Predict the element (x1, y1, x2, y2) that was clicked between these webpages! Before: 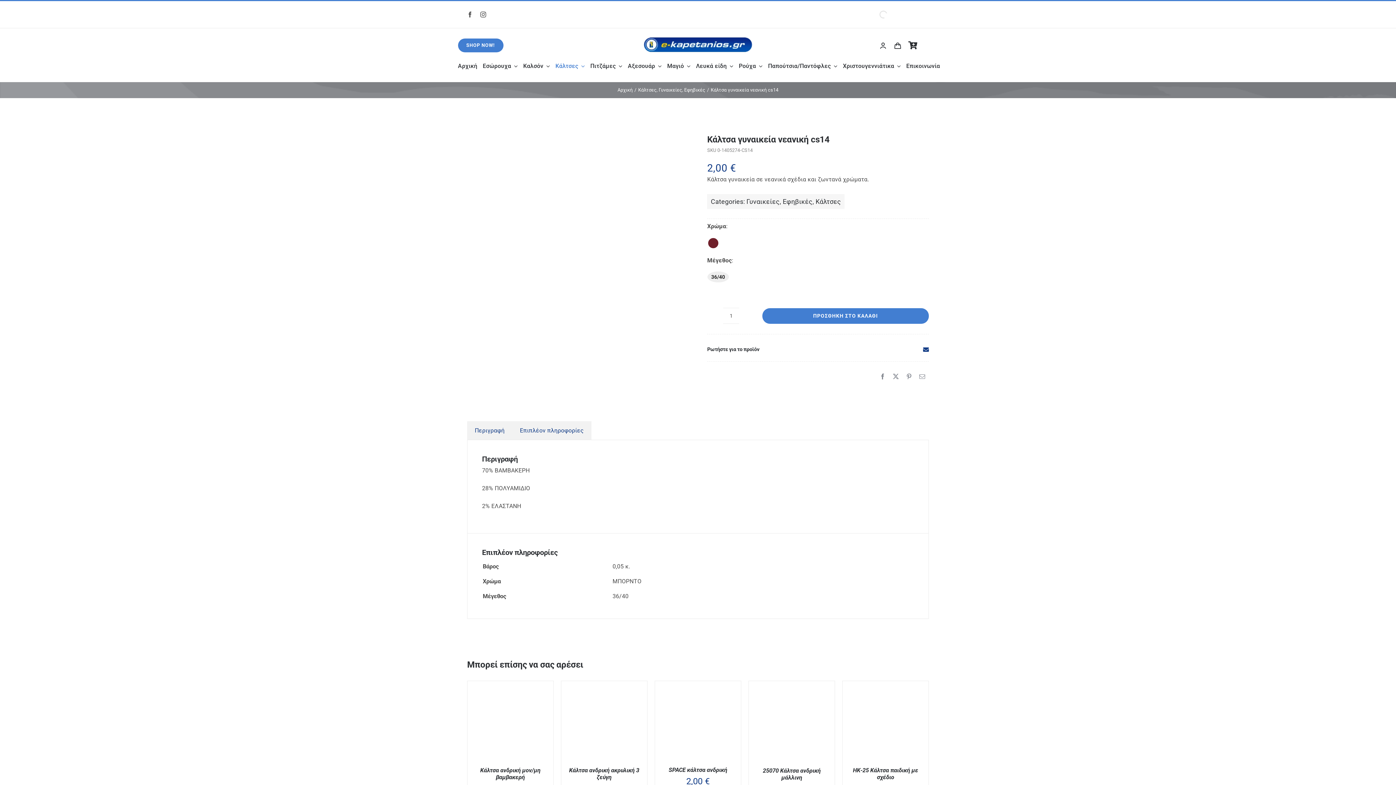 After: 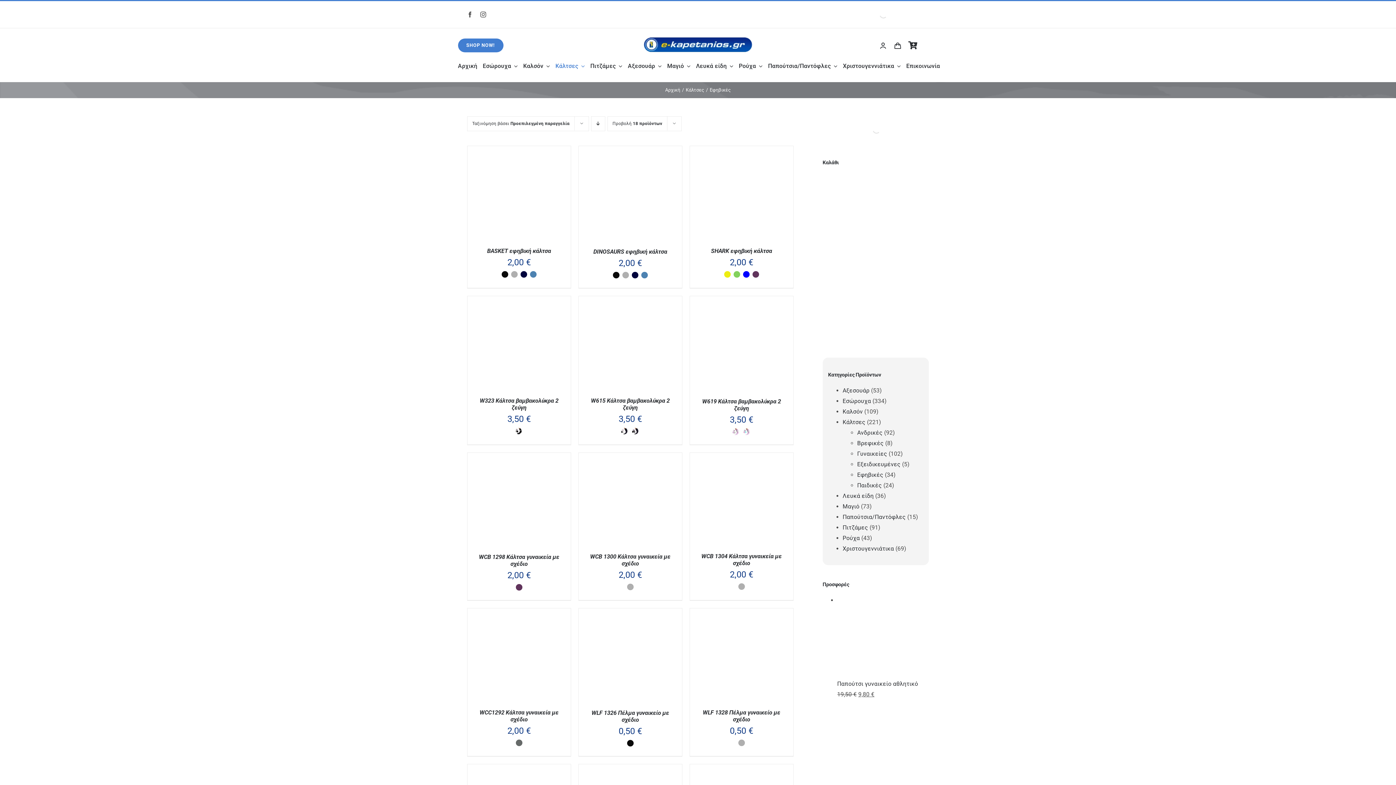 Action: bbox: (684, 87, 705, 92) label: Εφηβικές